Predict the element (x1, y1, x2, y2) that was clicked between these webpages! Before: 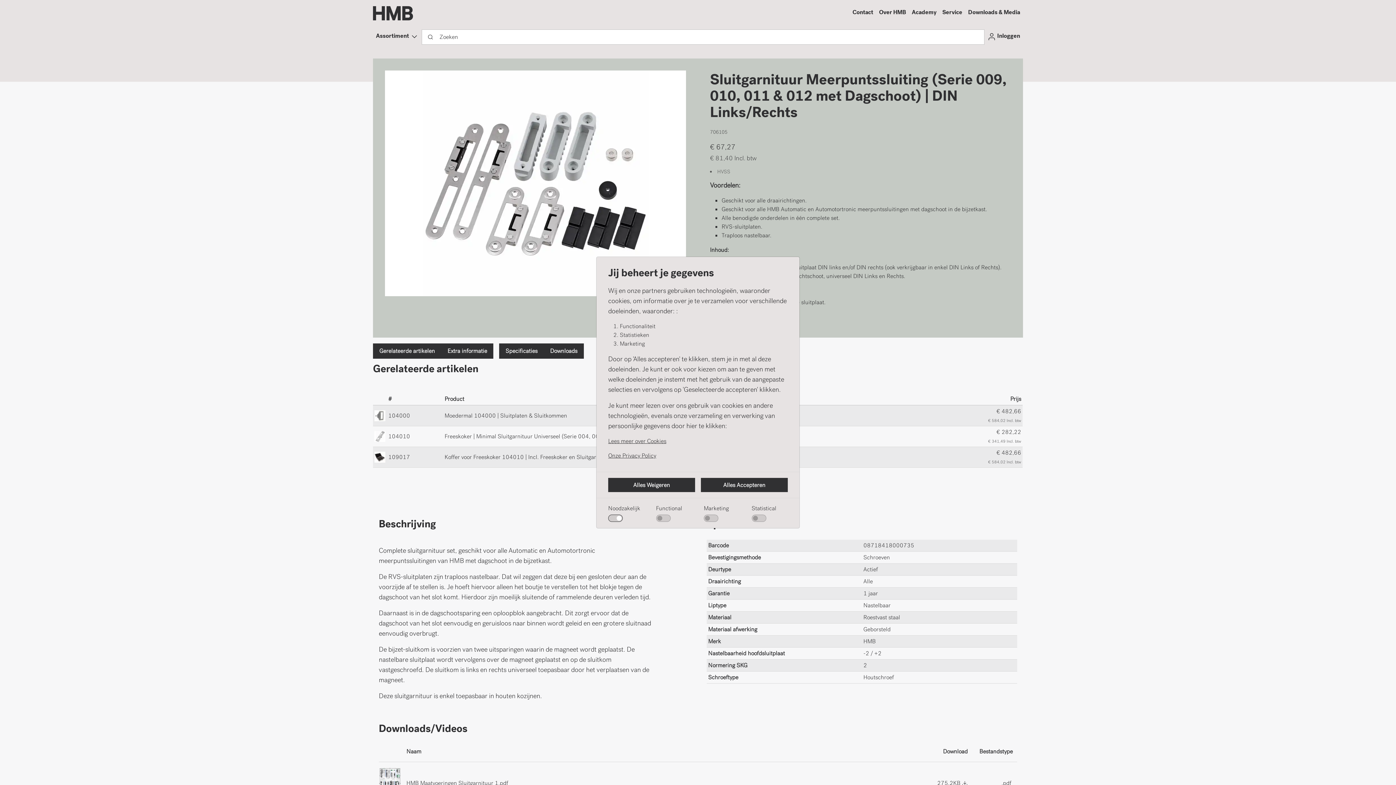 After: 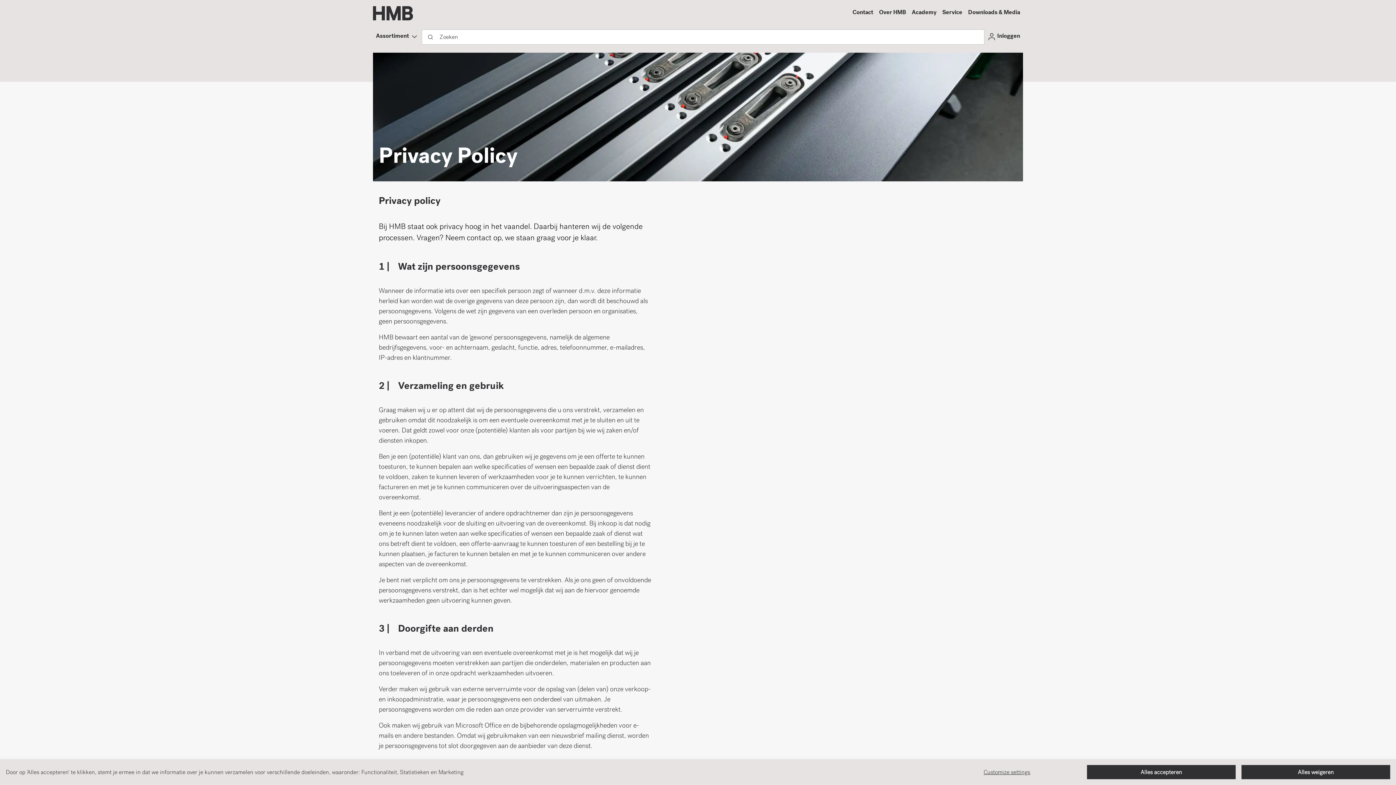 Action: label: Onze Privacy Policy bbox: (608, 451, 788, 460)